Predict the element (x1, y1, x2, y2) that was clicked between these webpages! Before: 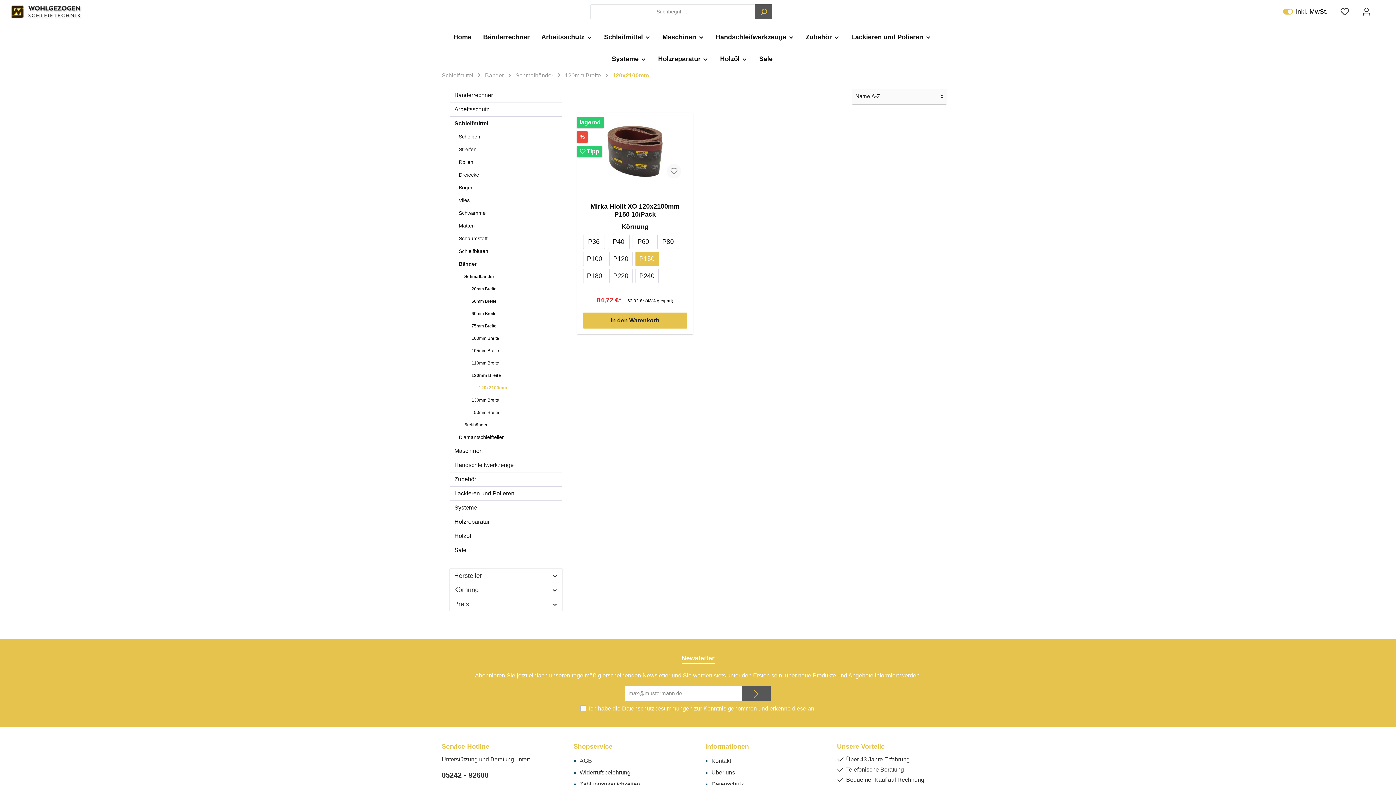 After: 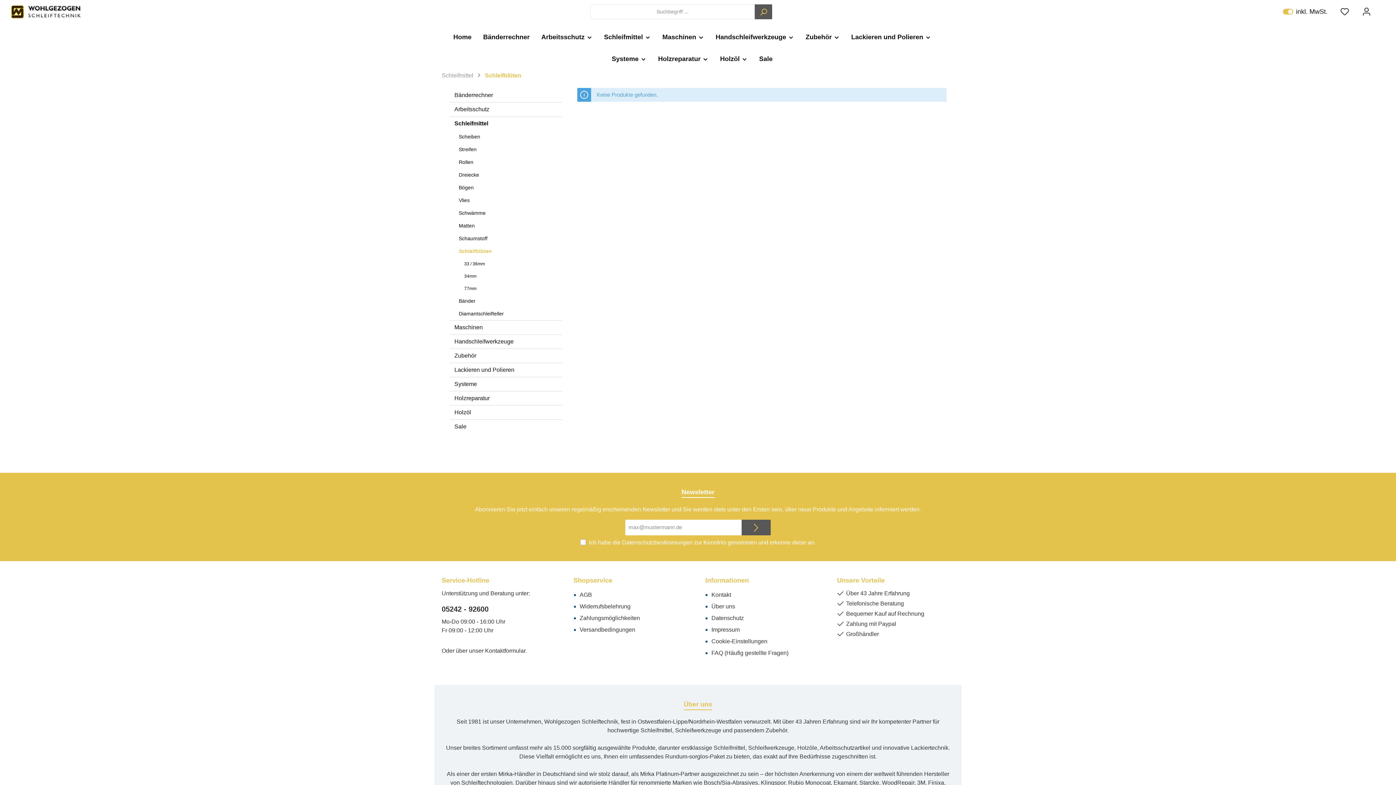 Action: label: Schleifblüten bbox: (449, 245, 562, 257)